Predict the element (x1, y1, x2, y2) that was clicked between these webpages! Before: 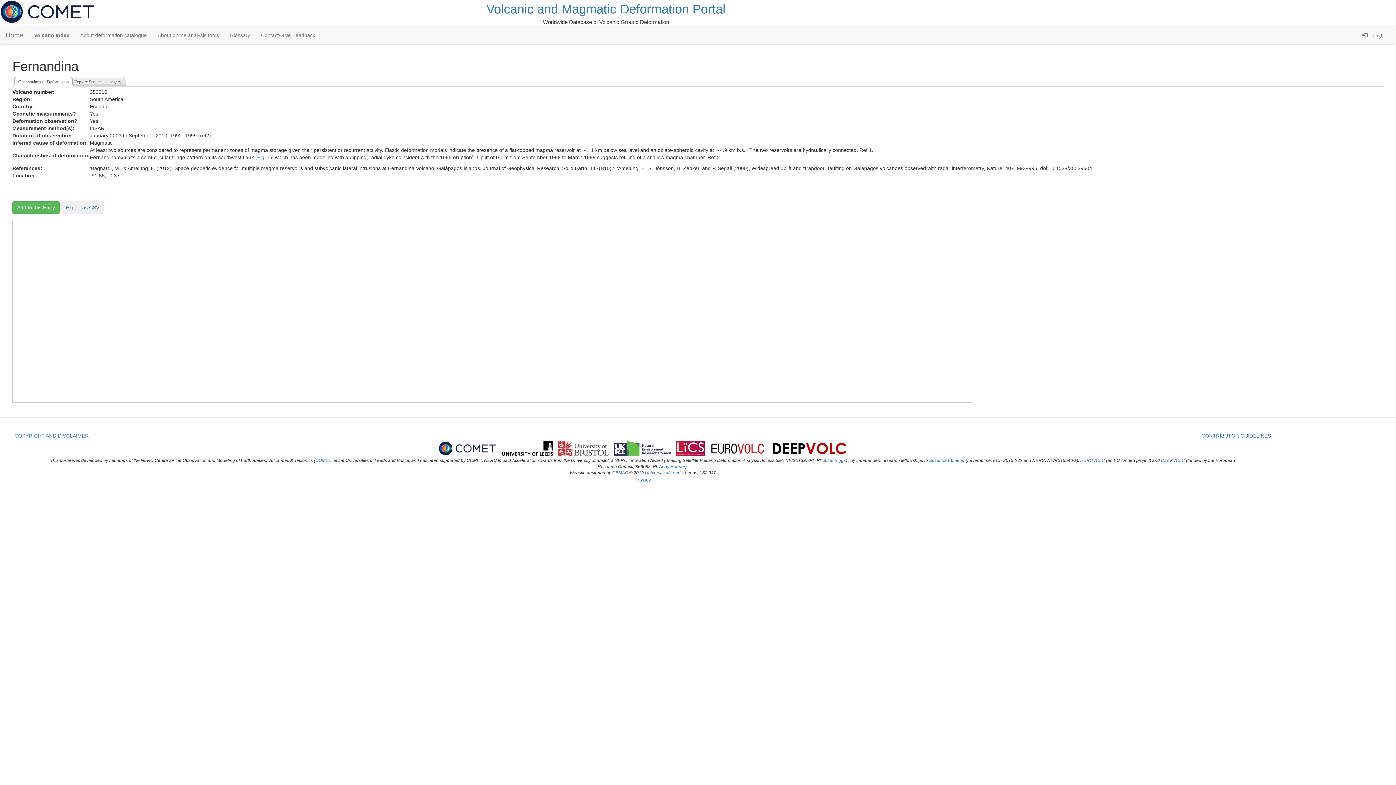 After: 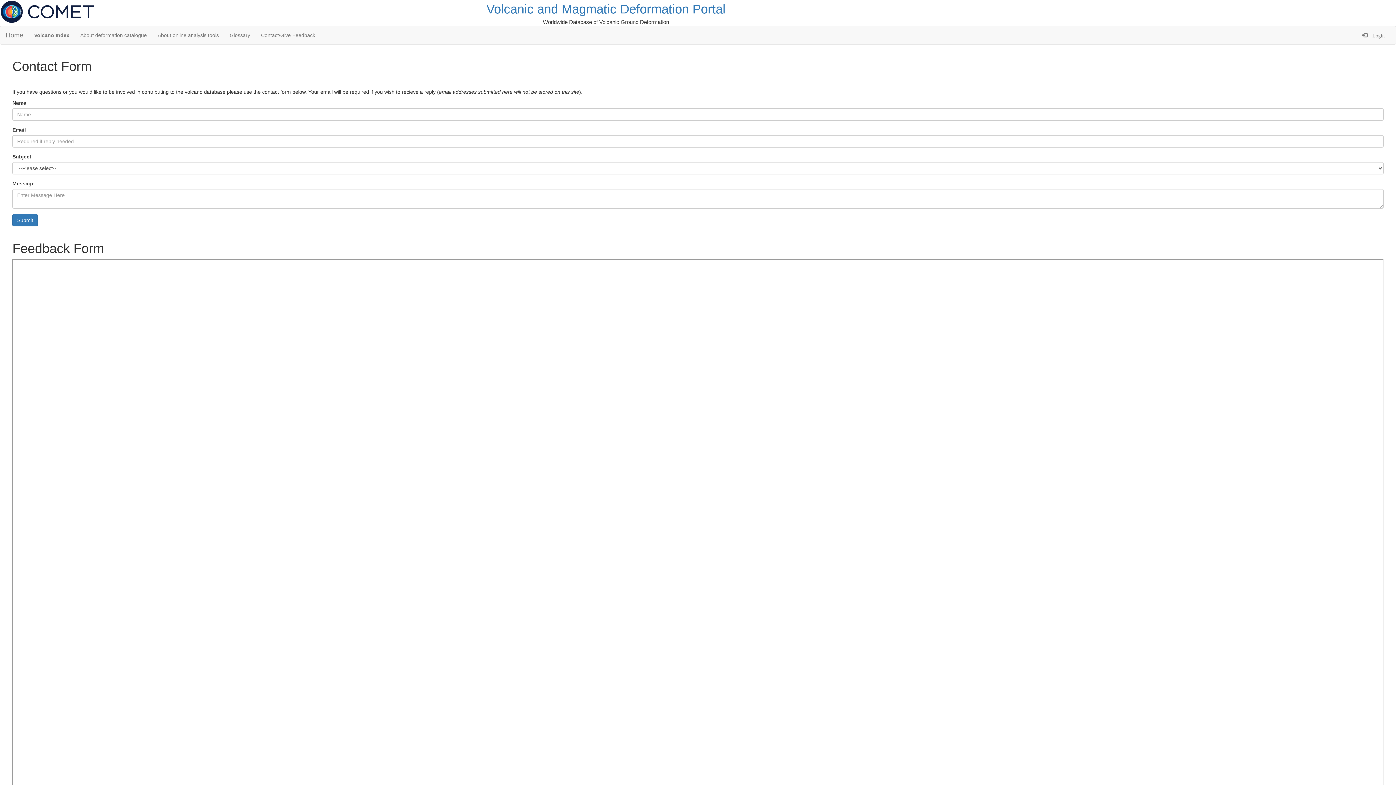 Action: bbox: (12, 204, 59, 210) label: Add to this Entry